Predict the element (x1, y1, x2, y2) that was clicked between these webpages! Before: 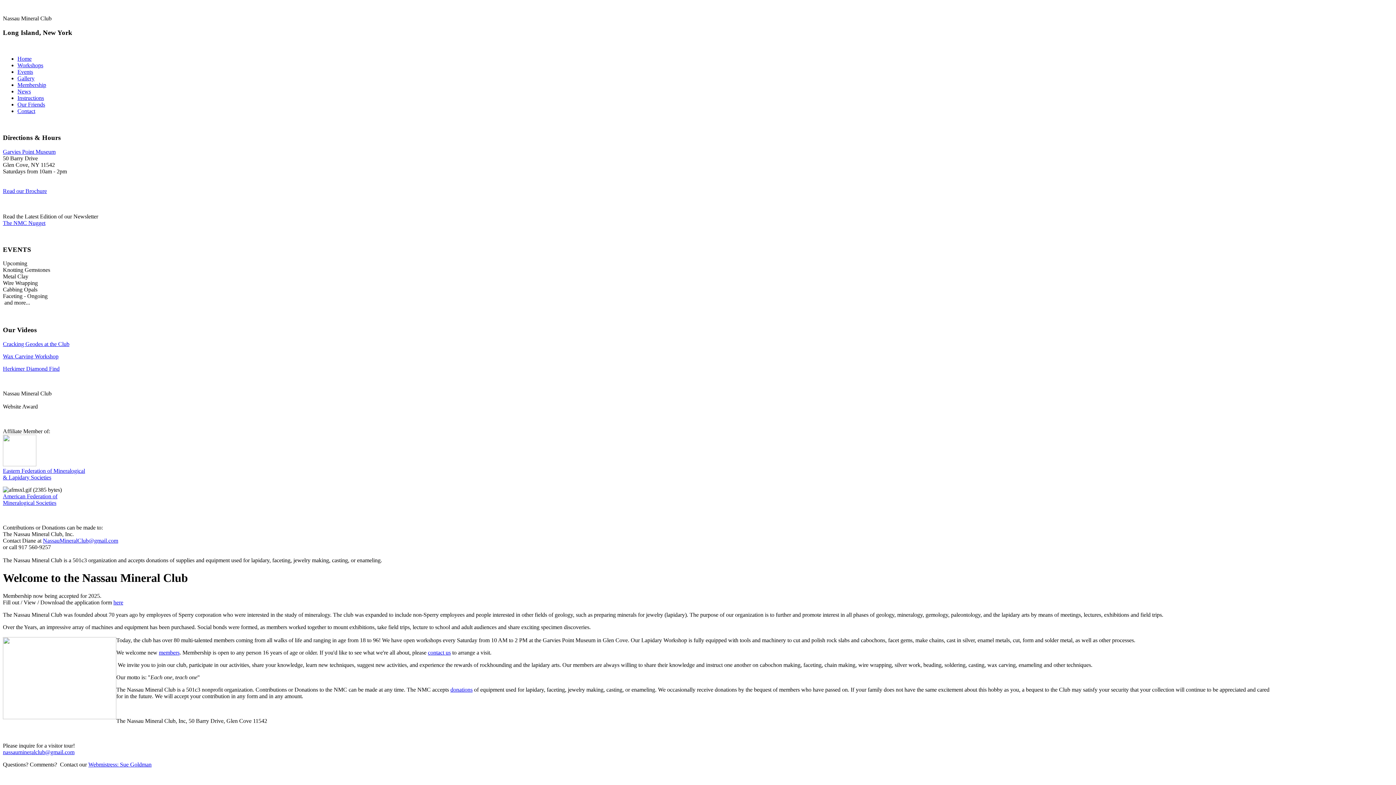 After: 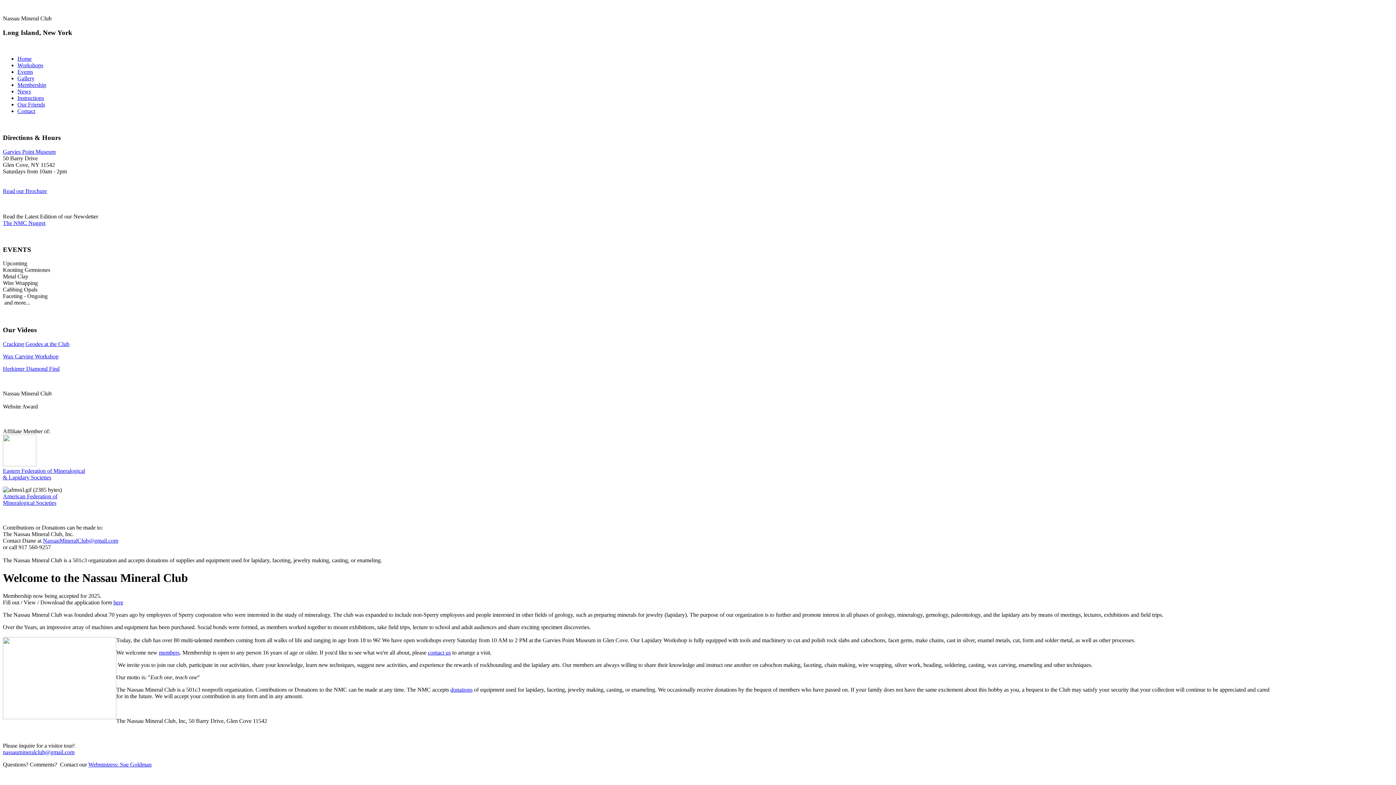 Action: label: members bbox: (158, 649, 179, 655)